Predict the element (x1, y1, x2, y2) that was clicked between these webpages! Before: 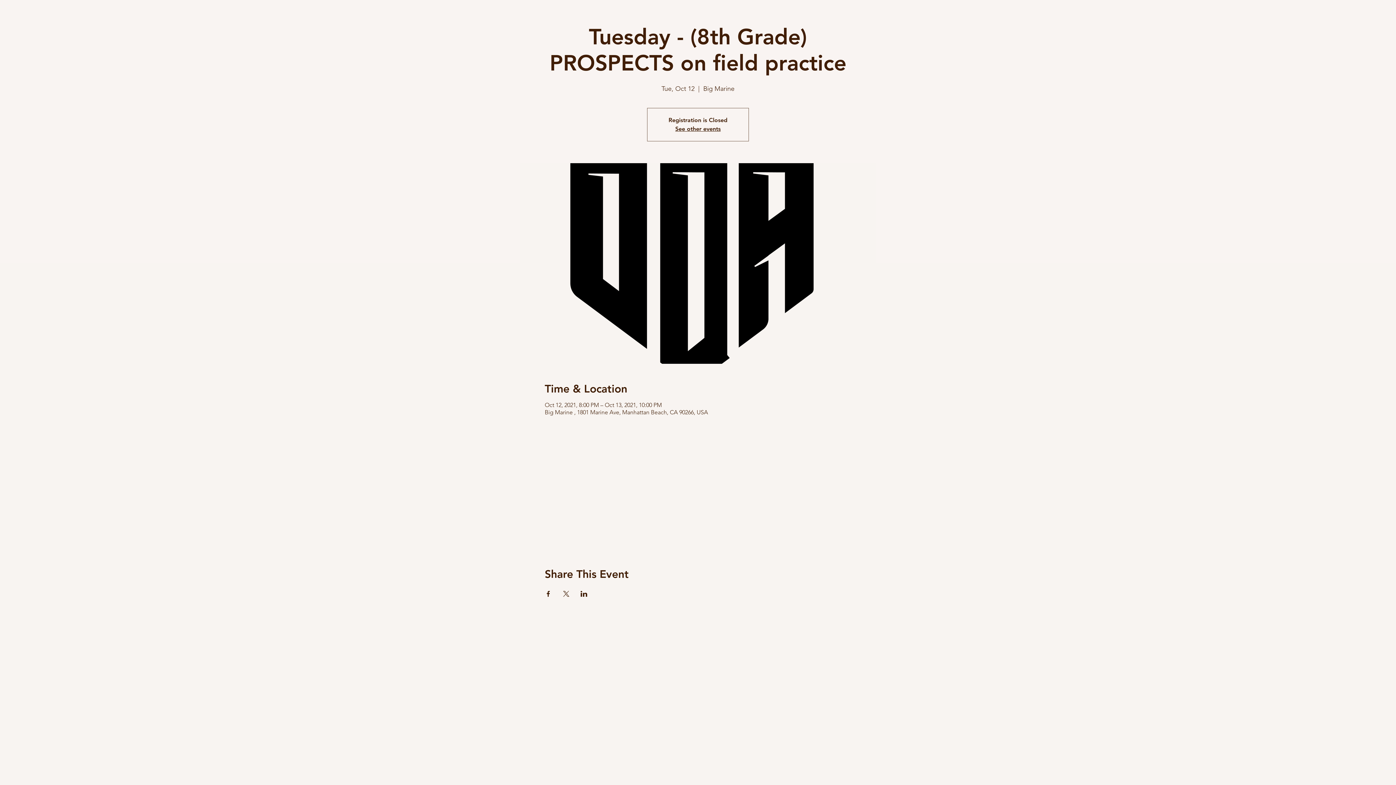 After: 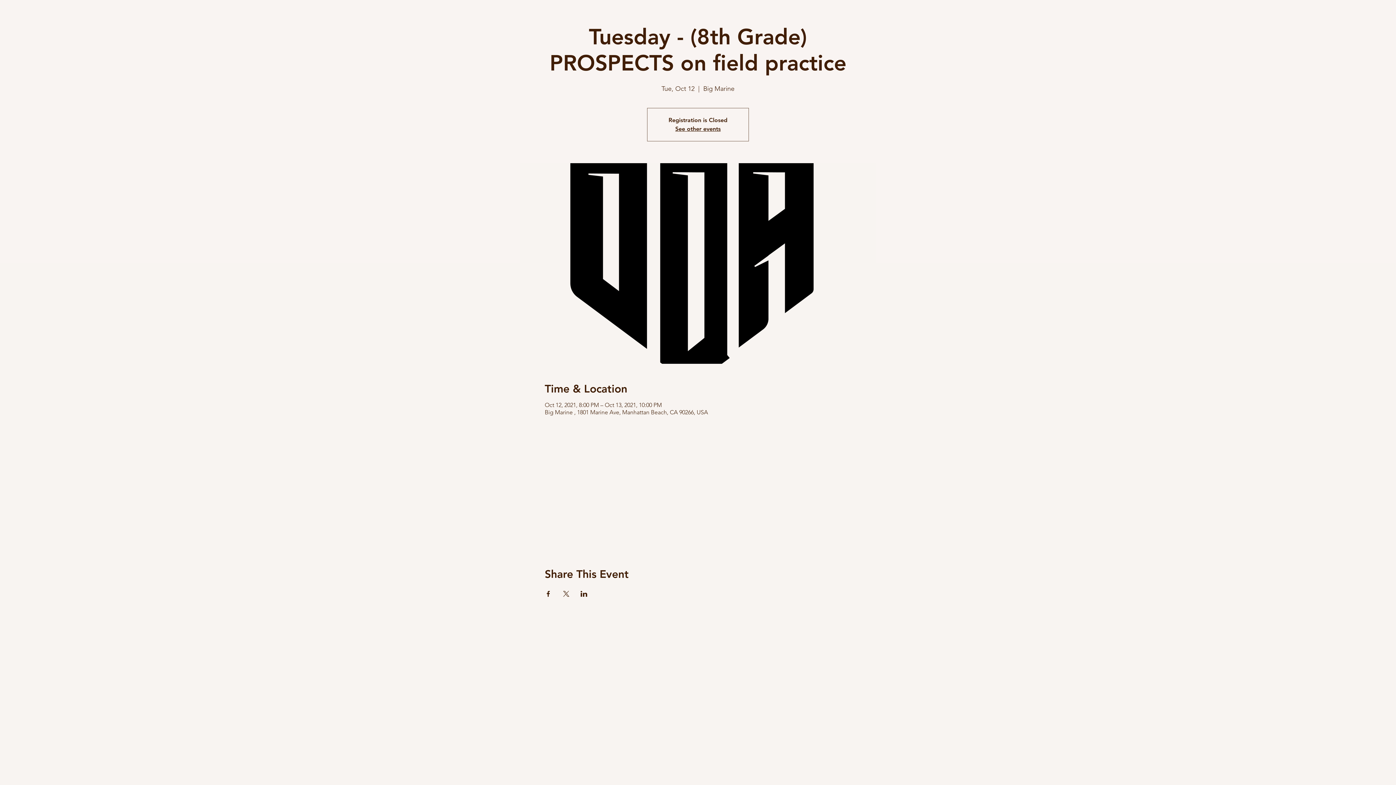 Action: label: Share event on X bbox: (562, 591, 569, 597)